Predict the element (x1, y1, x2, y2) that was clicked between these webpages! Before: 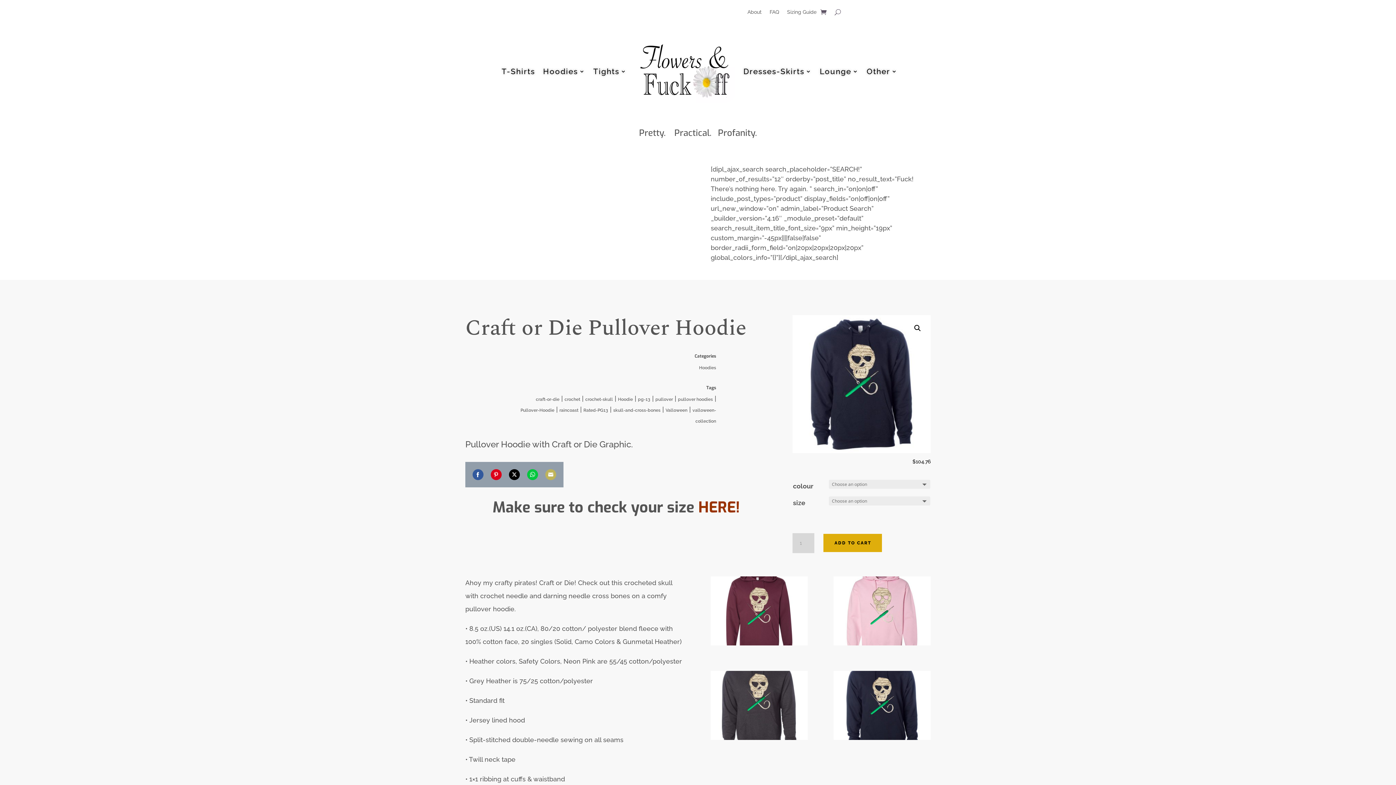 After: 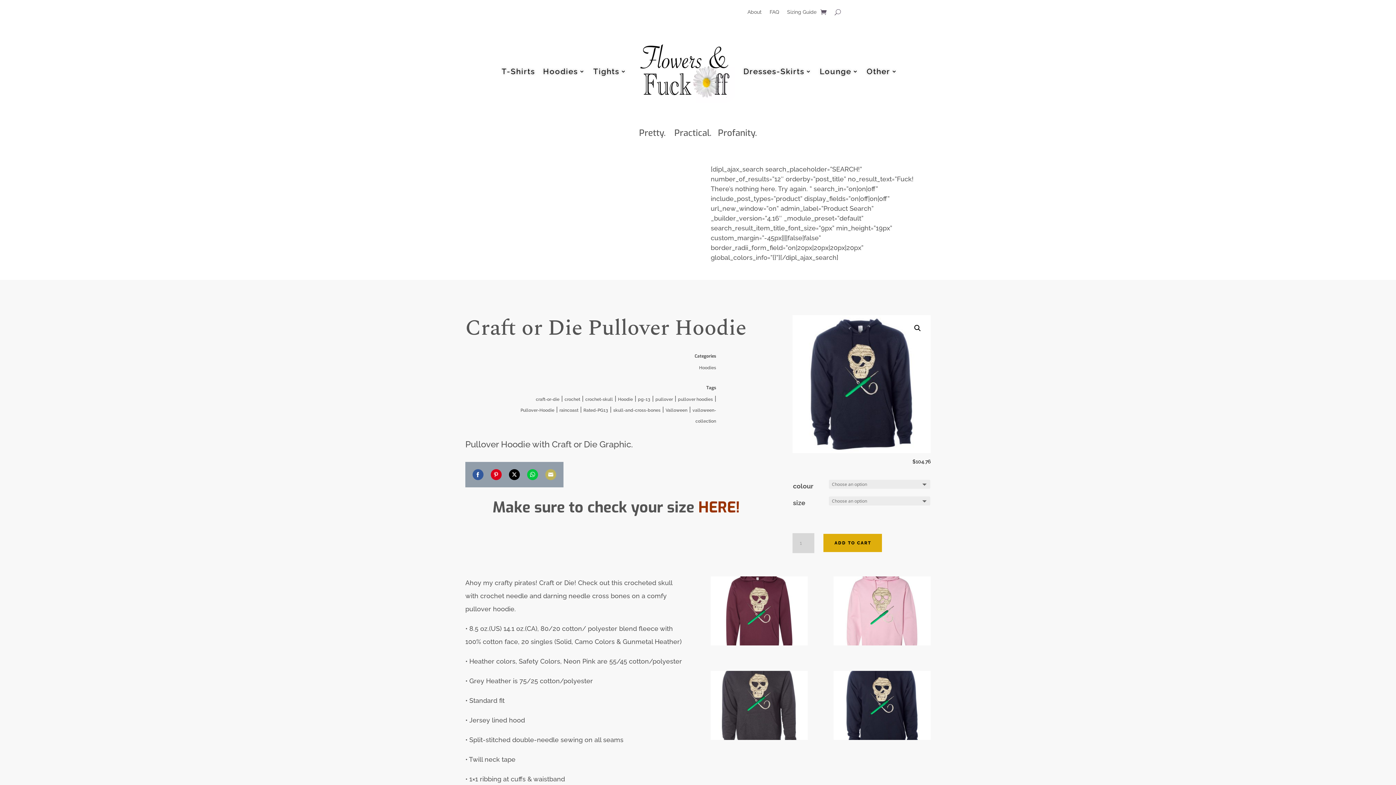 Action: label: Share on Twitter bbox: (509, 469, 520, 480)